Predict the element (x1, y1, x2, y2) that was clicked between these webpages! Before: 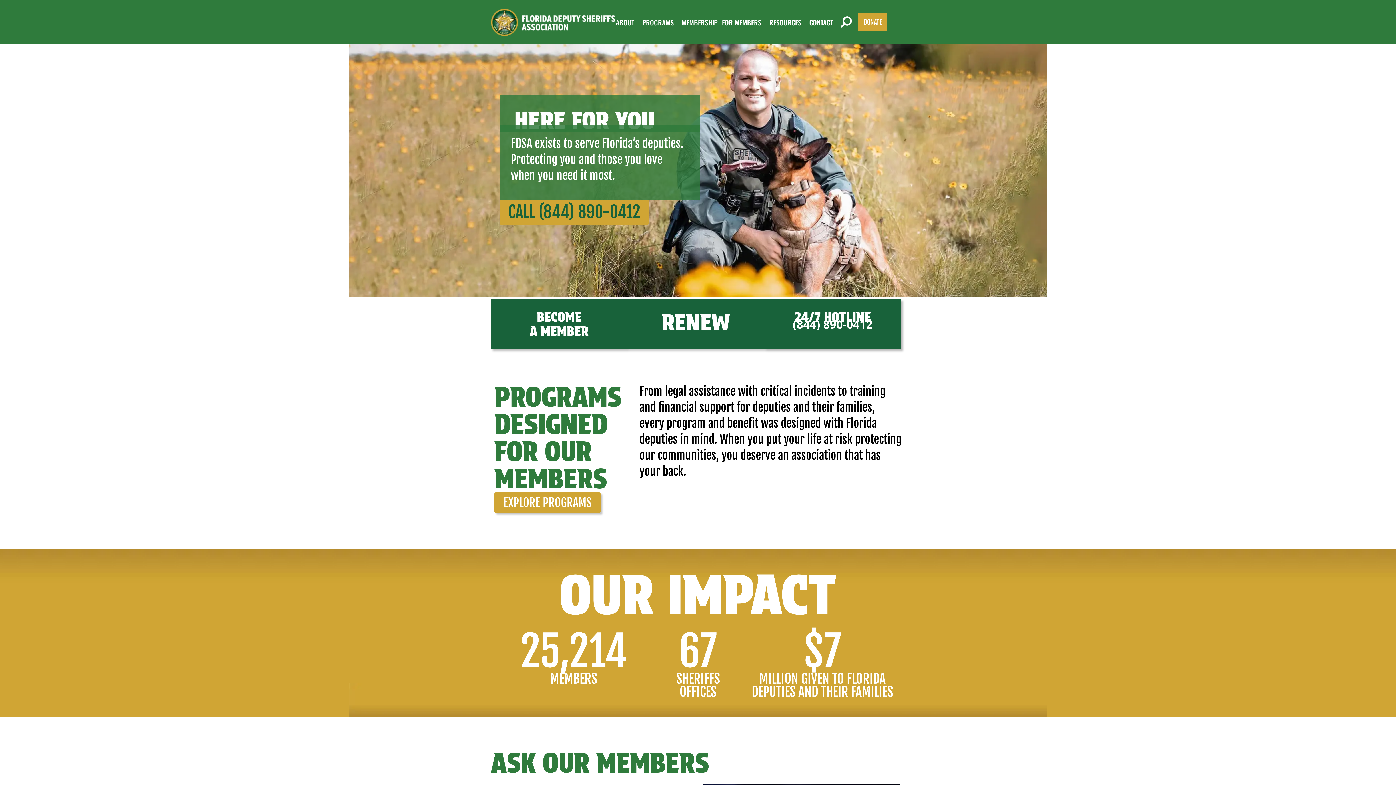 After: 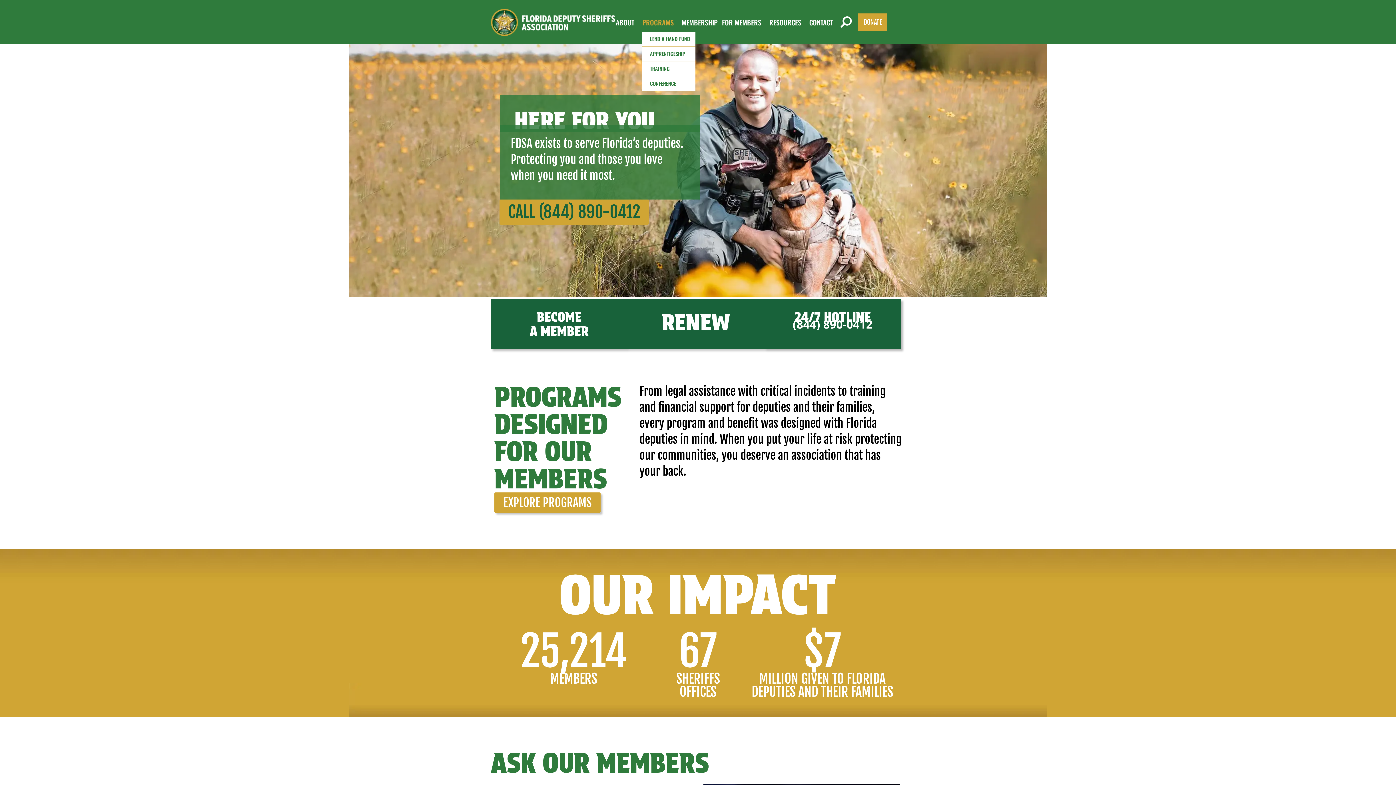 Action: label: PROGRAMS bbox: (641, 12, 678, 31)